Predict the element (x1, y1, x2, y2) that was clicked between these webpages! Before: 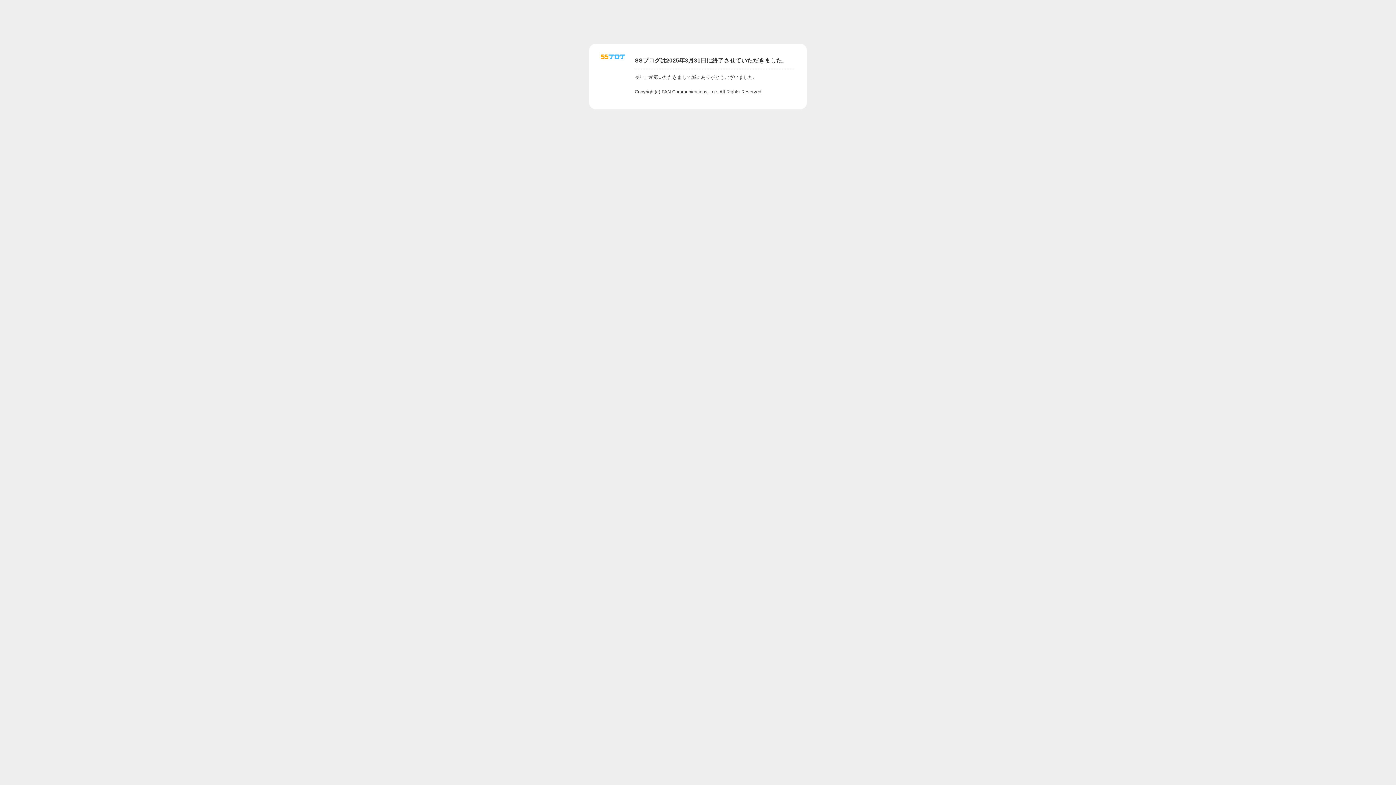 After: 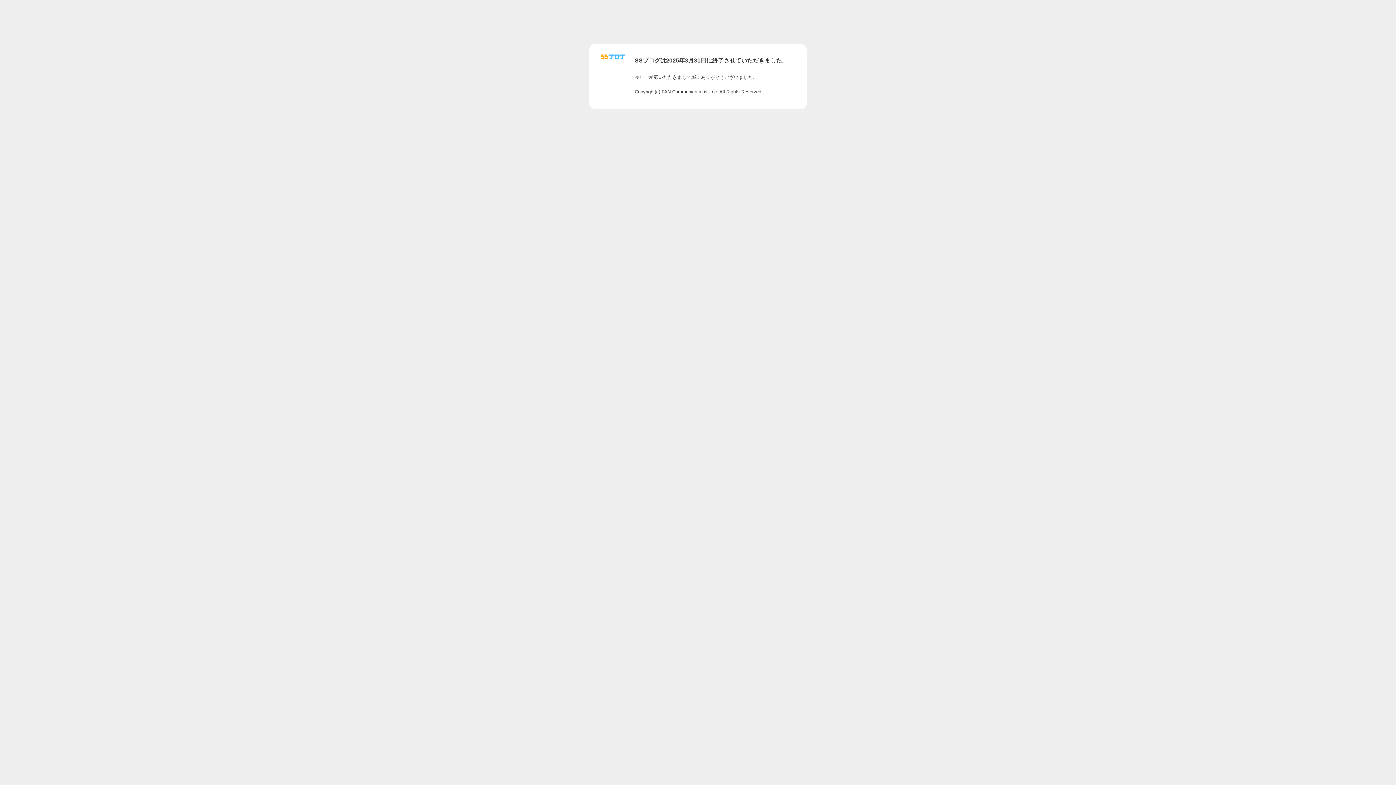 Action: bbox: (601, 56, 625, 62)